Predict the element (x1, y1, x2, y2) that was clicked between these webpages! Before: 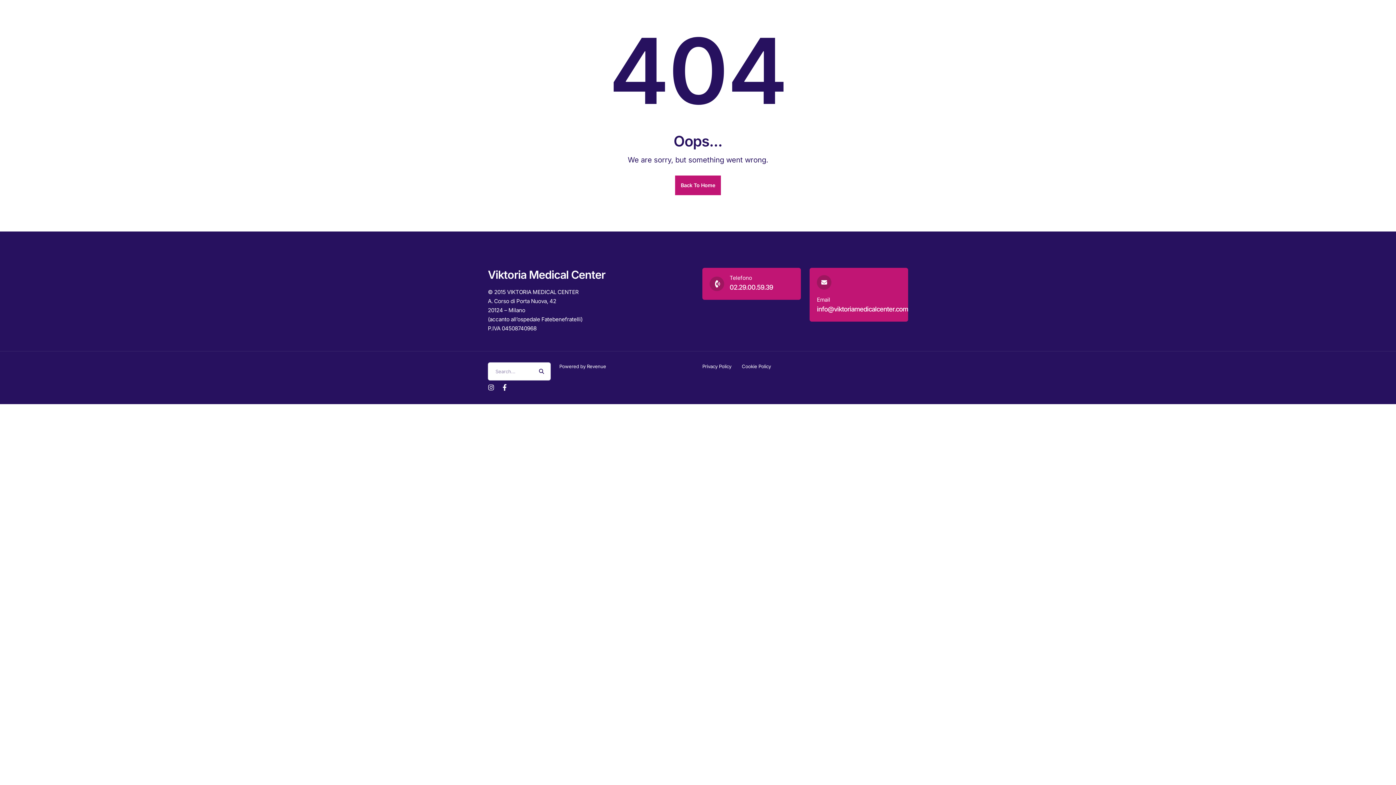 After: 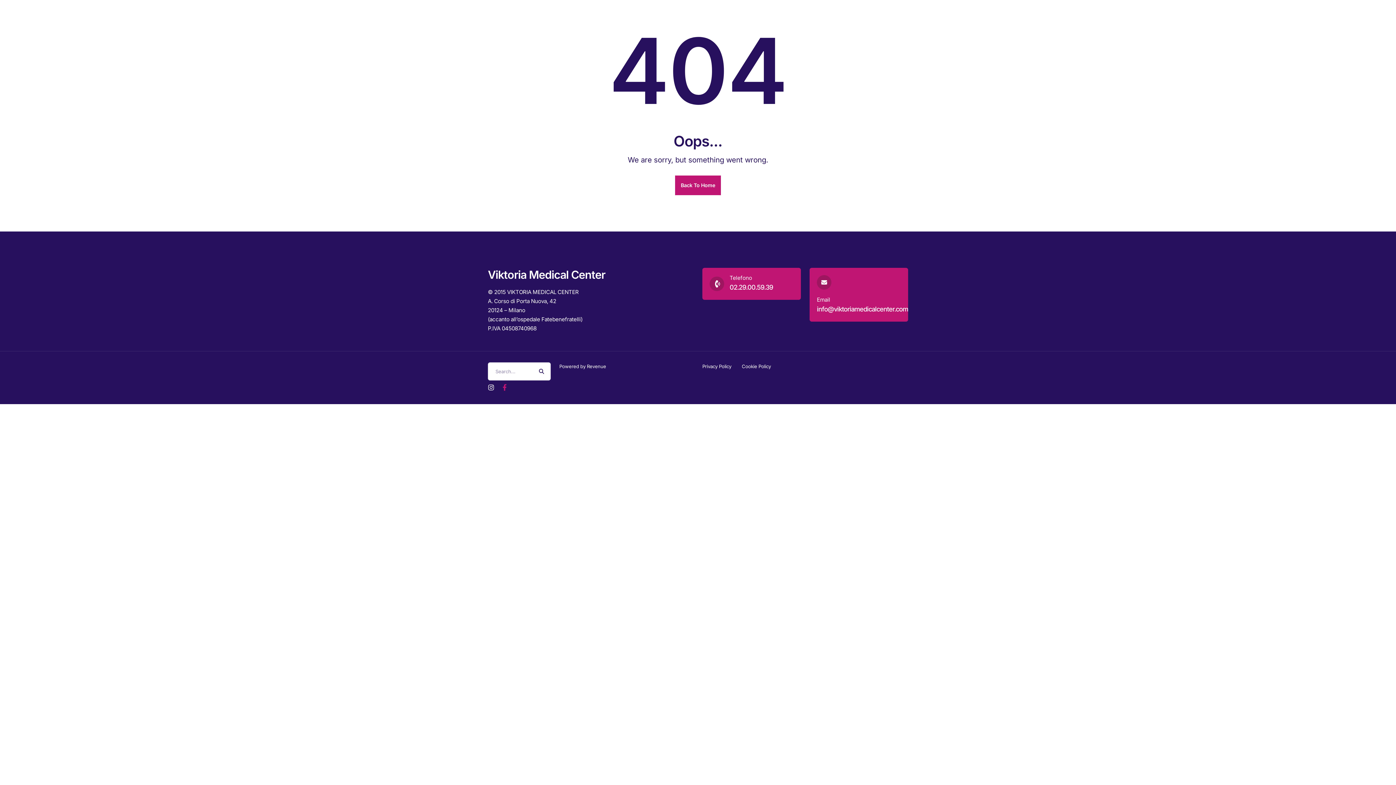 Action: label: Facebook bbox: (502, 382, 507, 391)